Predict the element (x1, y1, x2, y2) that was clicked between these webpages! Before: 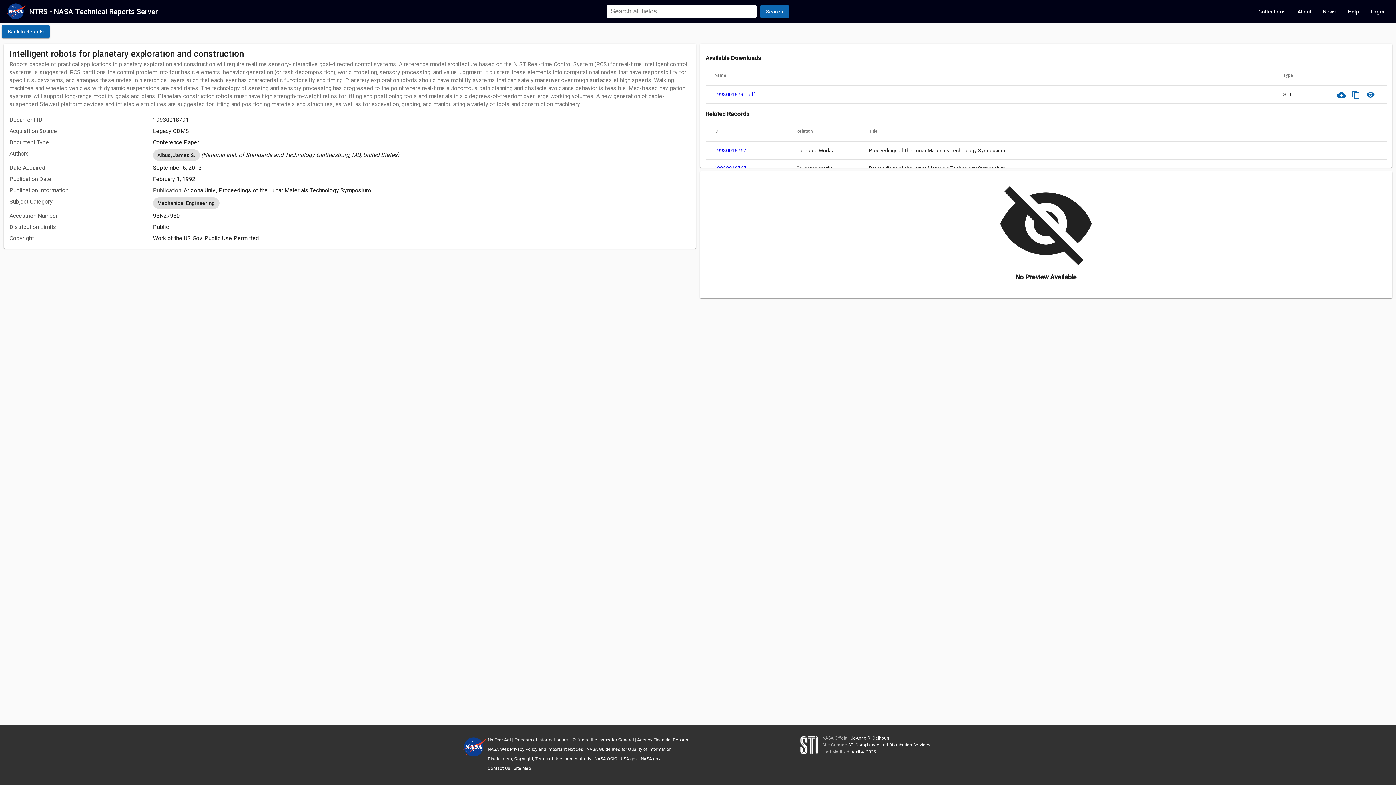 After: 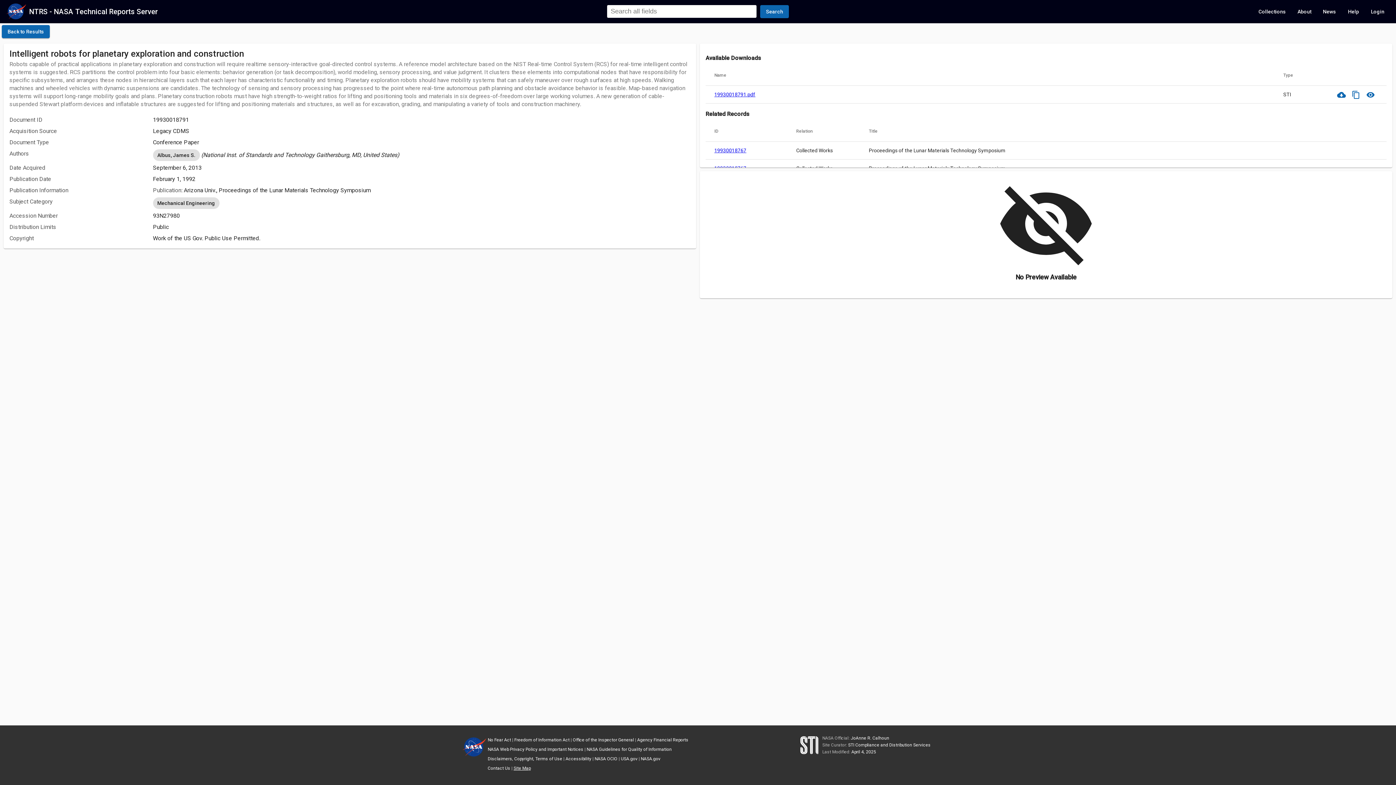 Action: label: Site Map bbox: (513, 766, 530, 771)